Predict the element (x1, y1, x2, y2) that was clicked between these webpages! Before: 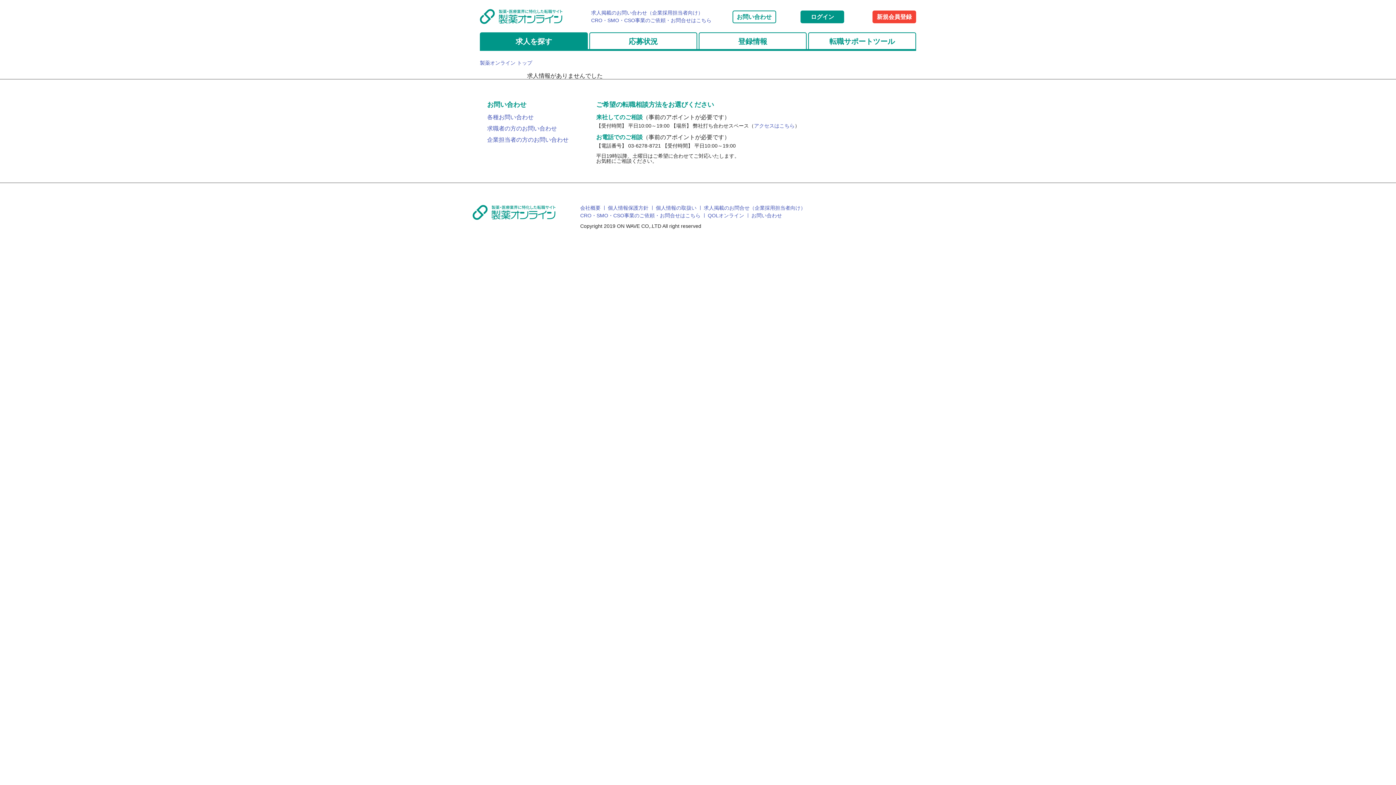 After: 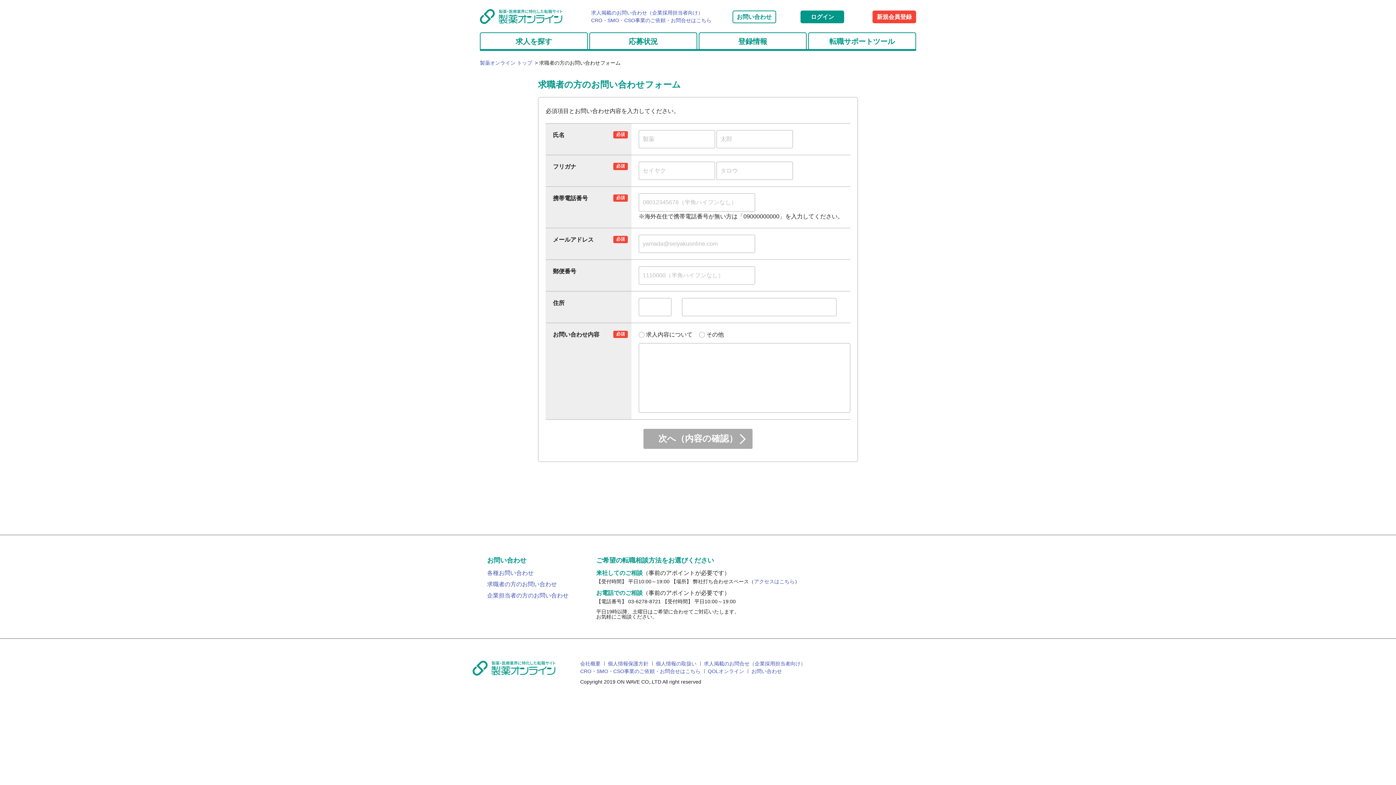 Action: bbox: (732, 10, 776, 23) label: お問い合わせ